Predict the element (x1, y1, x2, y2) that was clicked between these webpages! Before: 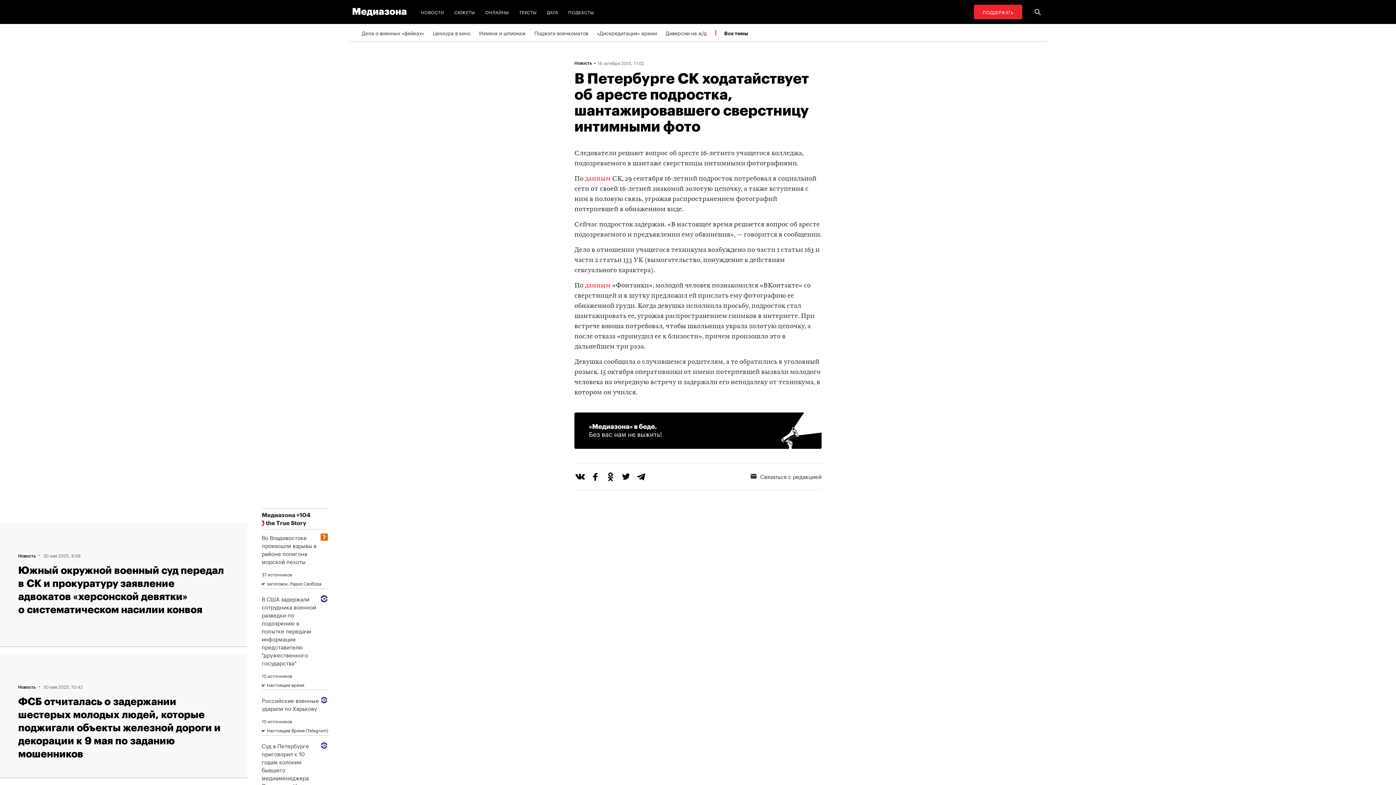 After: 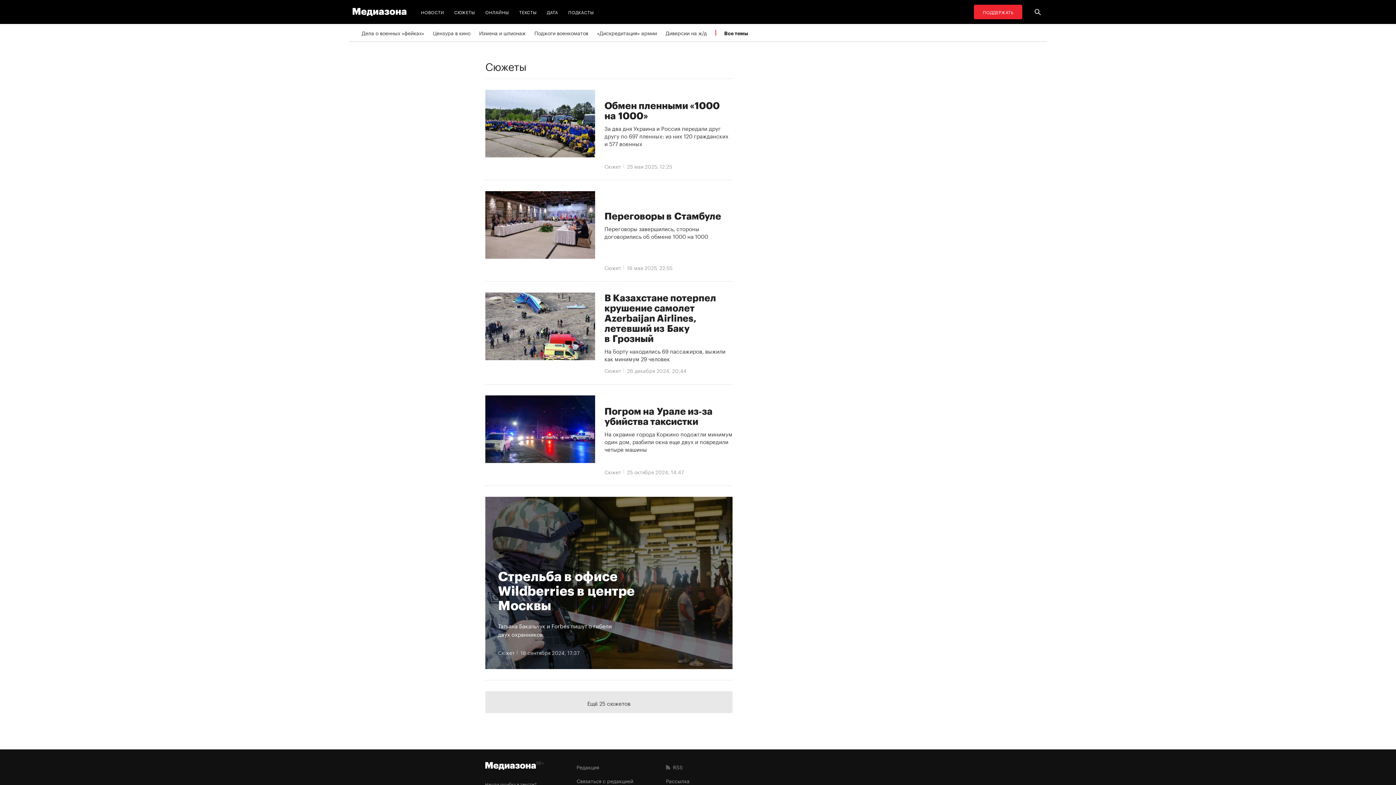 Action: label: СЮЖЕТЫ bbox: (451, 4, 478, 19)